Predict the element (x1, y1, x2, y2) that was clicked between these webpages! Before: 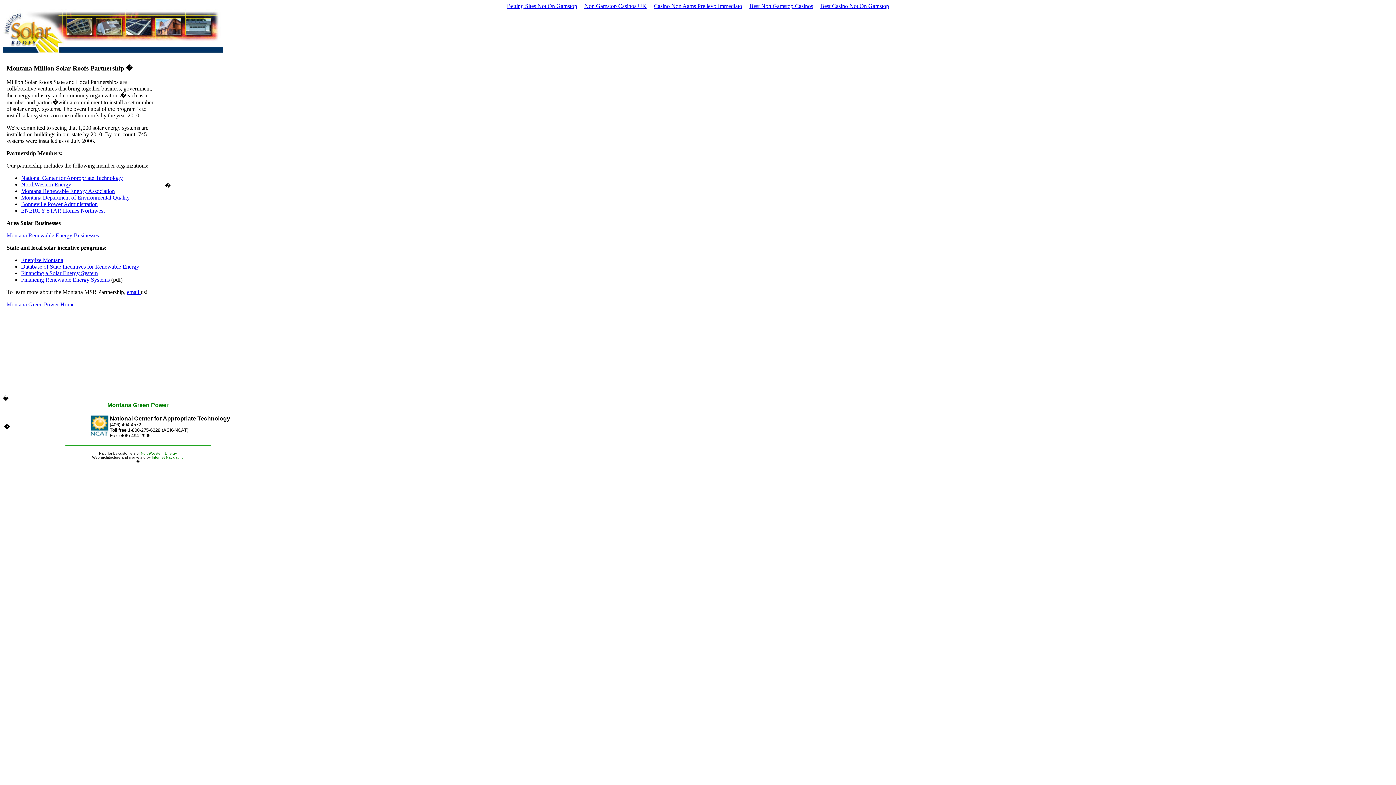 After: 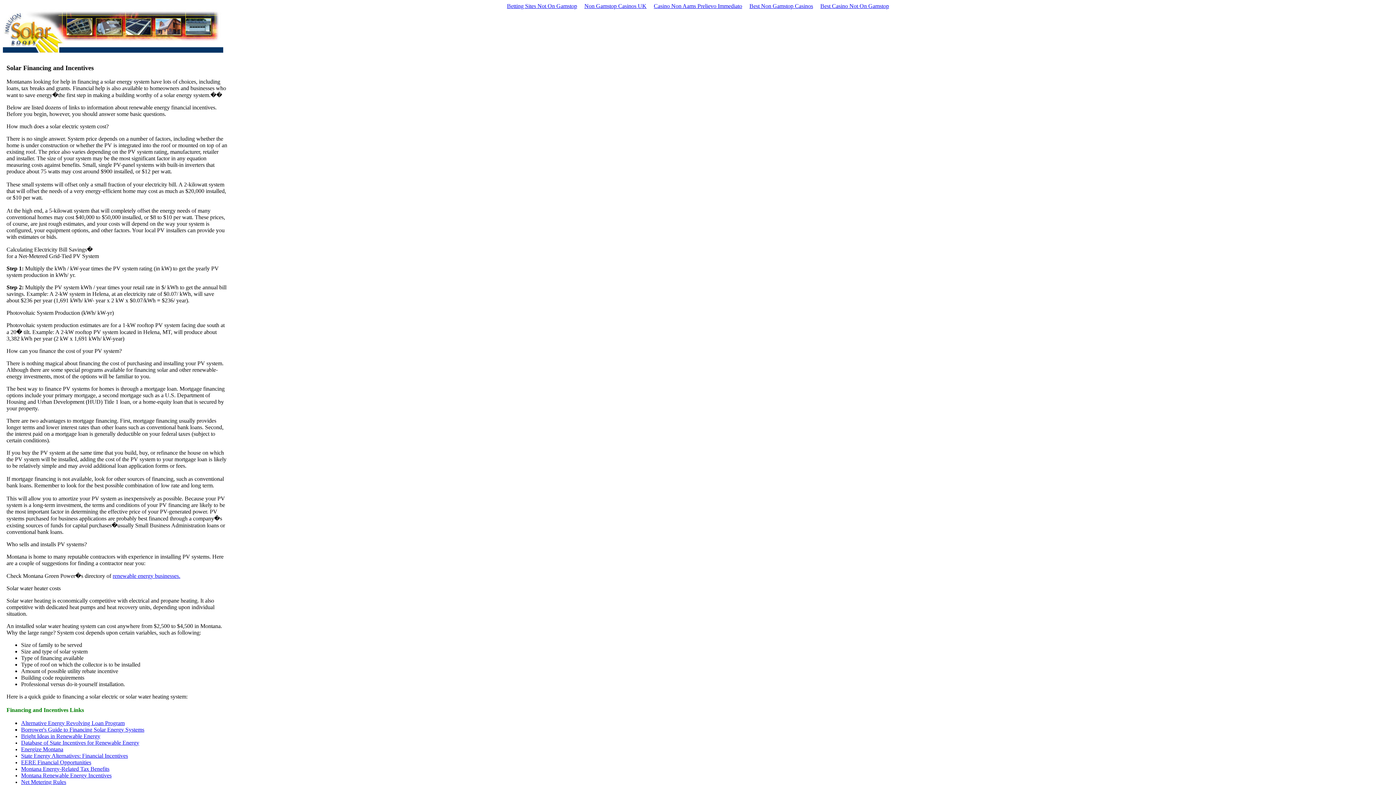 Action: bbox: (21, 270, 97, 276) label: Financing a Solar Energy System